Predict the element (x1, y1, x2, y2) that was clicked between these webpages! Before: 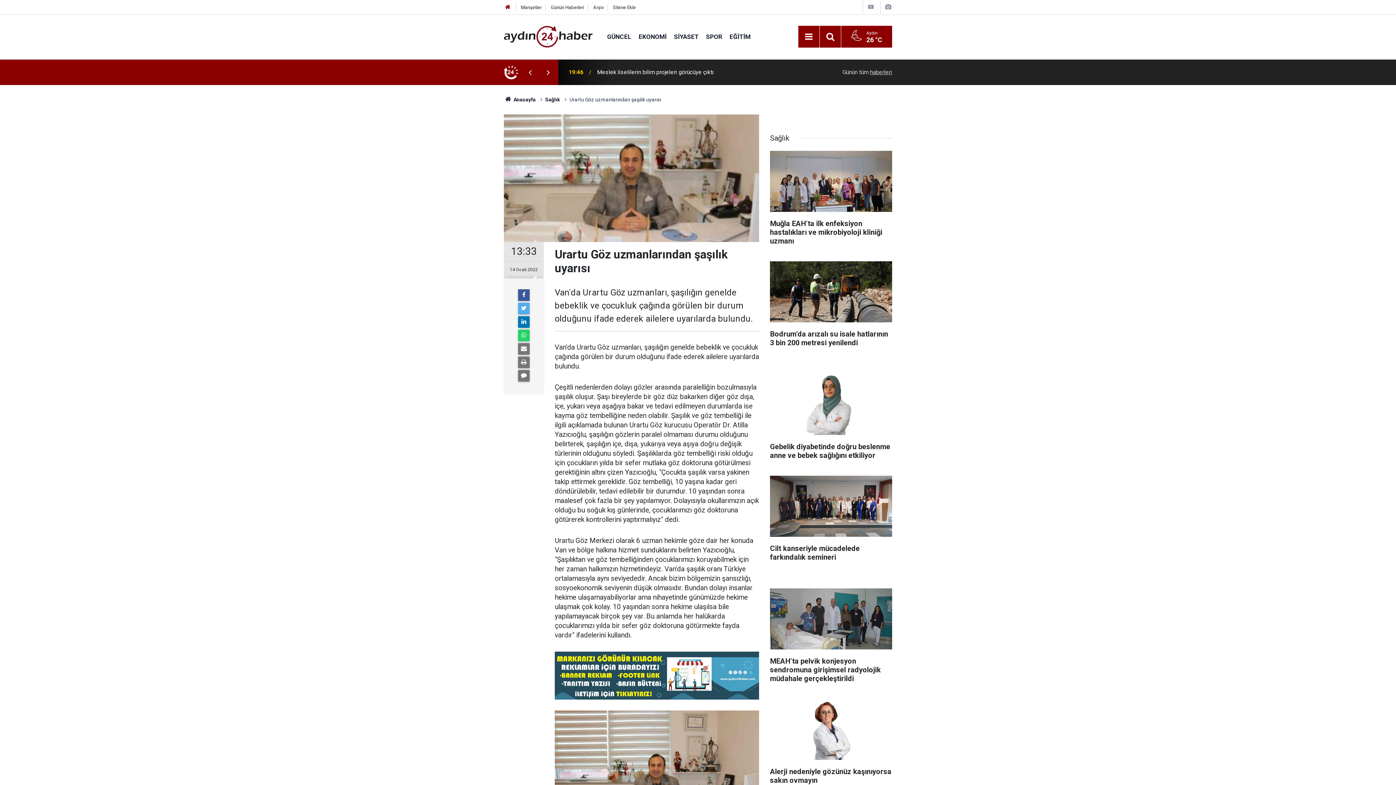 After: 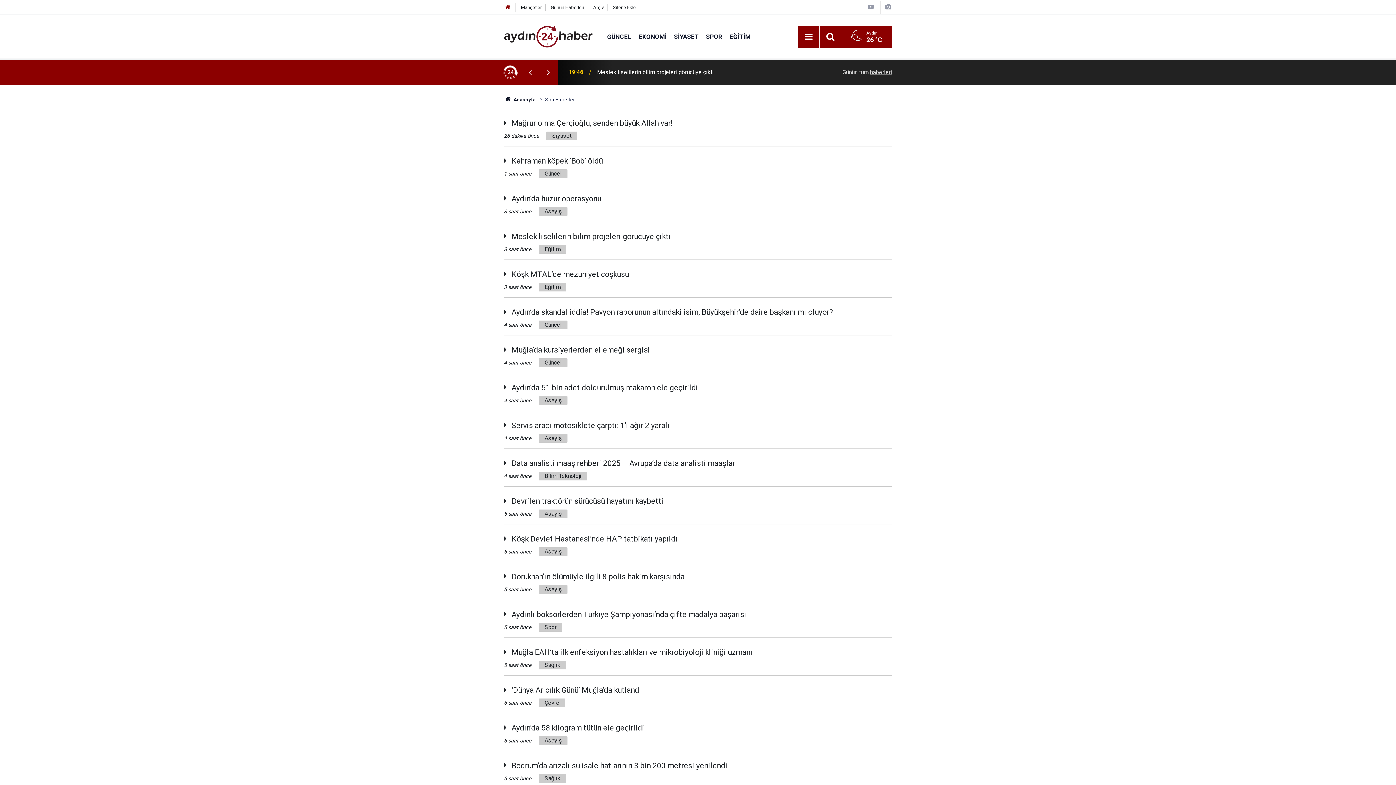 Action: label: Günün tüm haberleri bbox: (842, 68, 892, 75)